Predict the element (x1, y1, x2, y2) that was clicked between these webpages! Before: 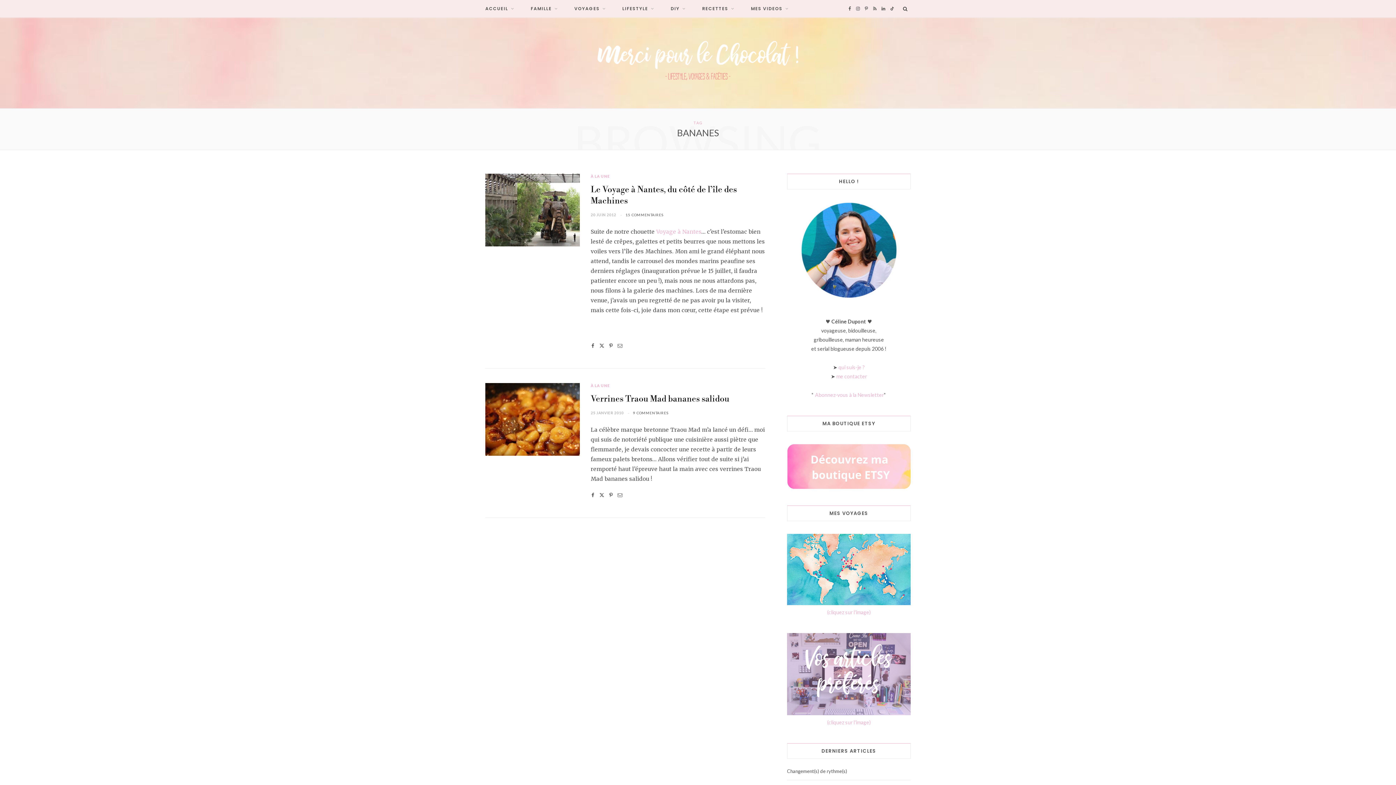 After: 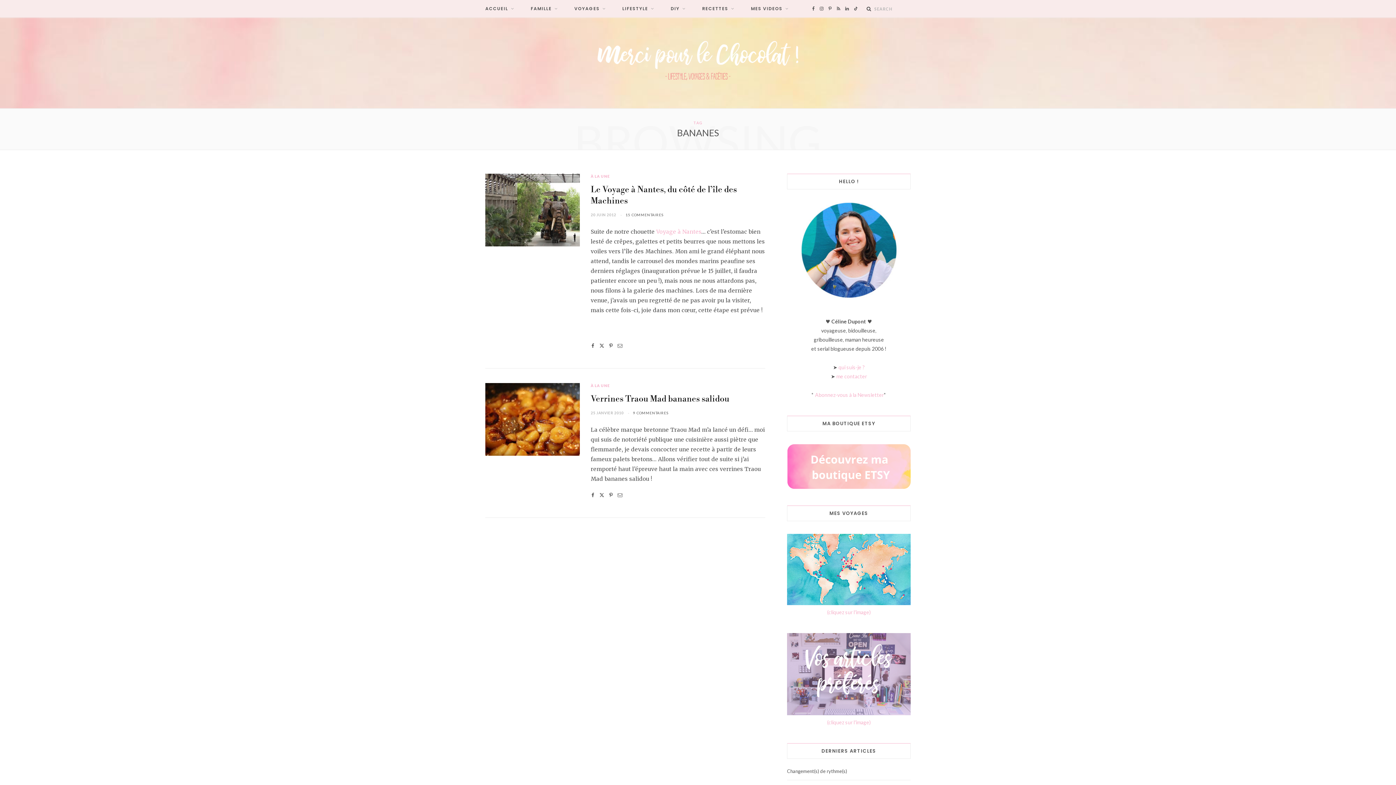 Action: label: Search bbox: (903, 0, 908, 17)